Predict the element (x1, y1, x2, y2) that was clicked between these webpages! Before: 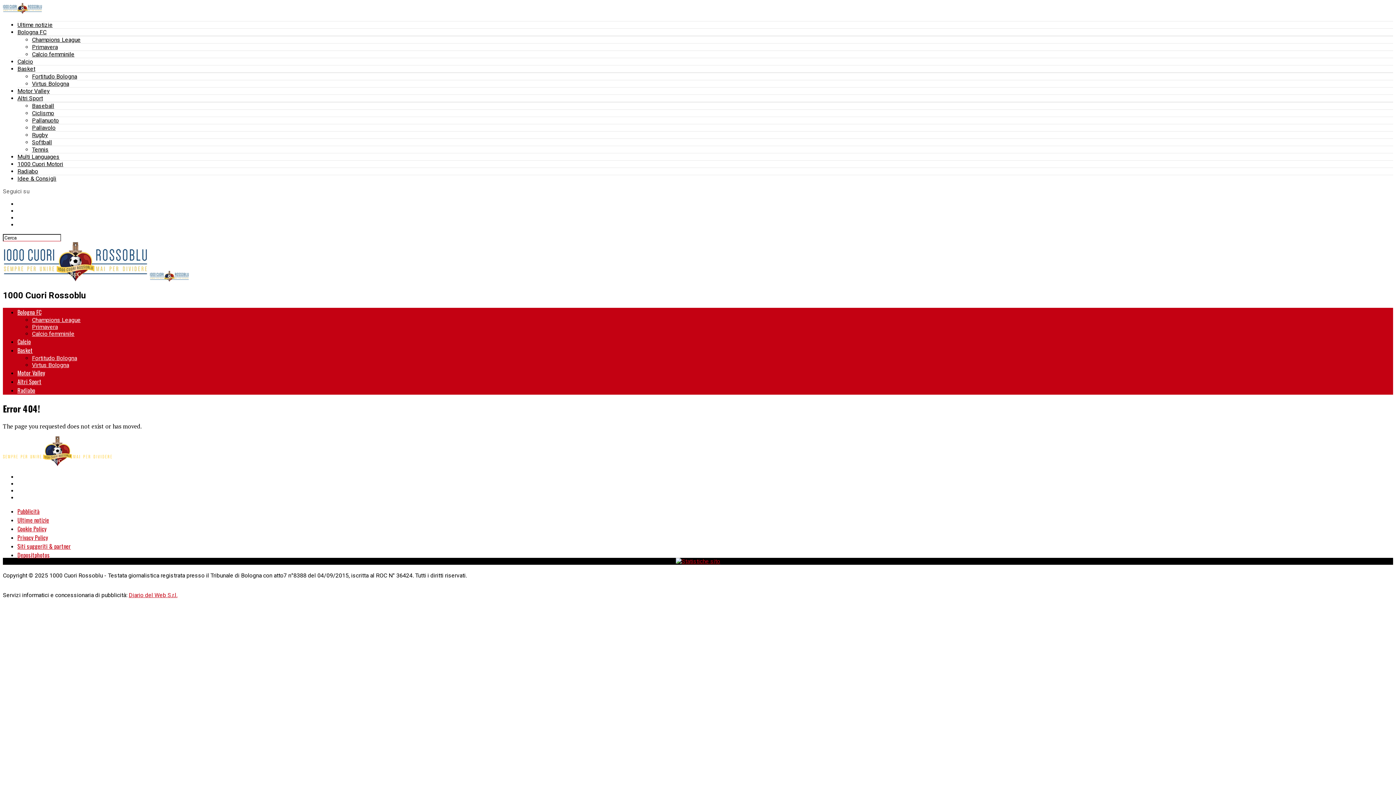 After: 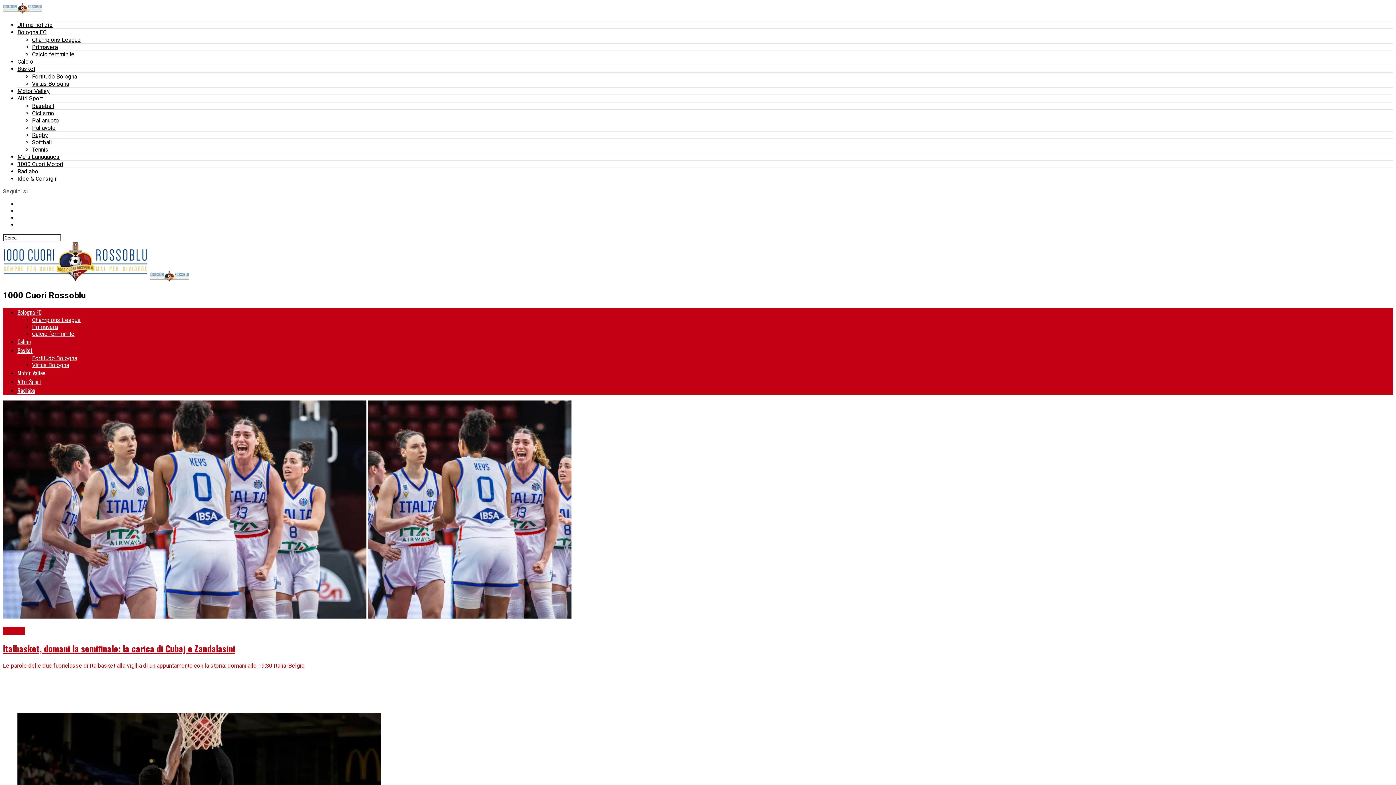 Action: bbox: (17, 346, 32, 354) label: Basket